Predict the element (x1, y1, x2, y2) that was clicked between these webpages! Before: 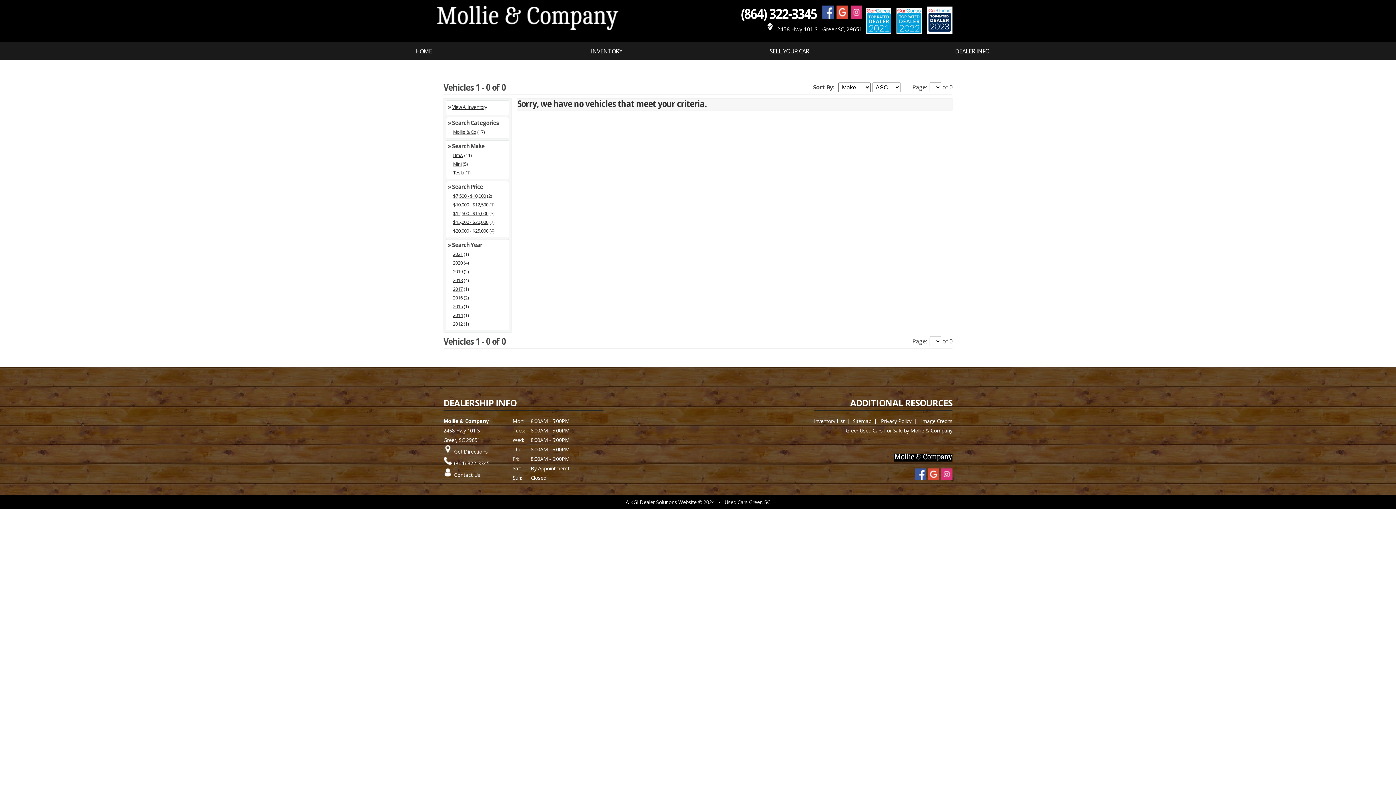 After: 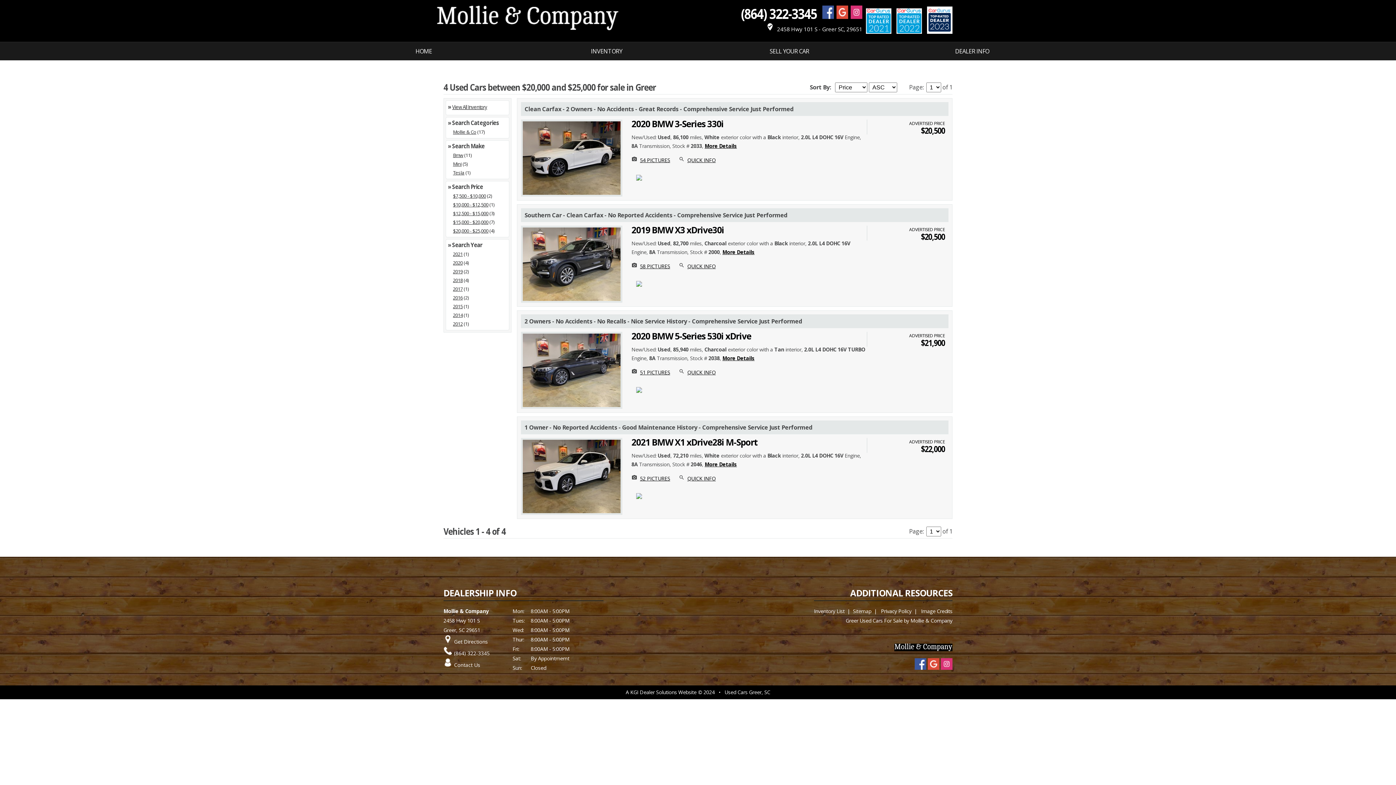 Action: bbox: (453, 227, 488, 234) label: $20,000 - $25,000